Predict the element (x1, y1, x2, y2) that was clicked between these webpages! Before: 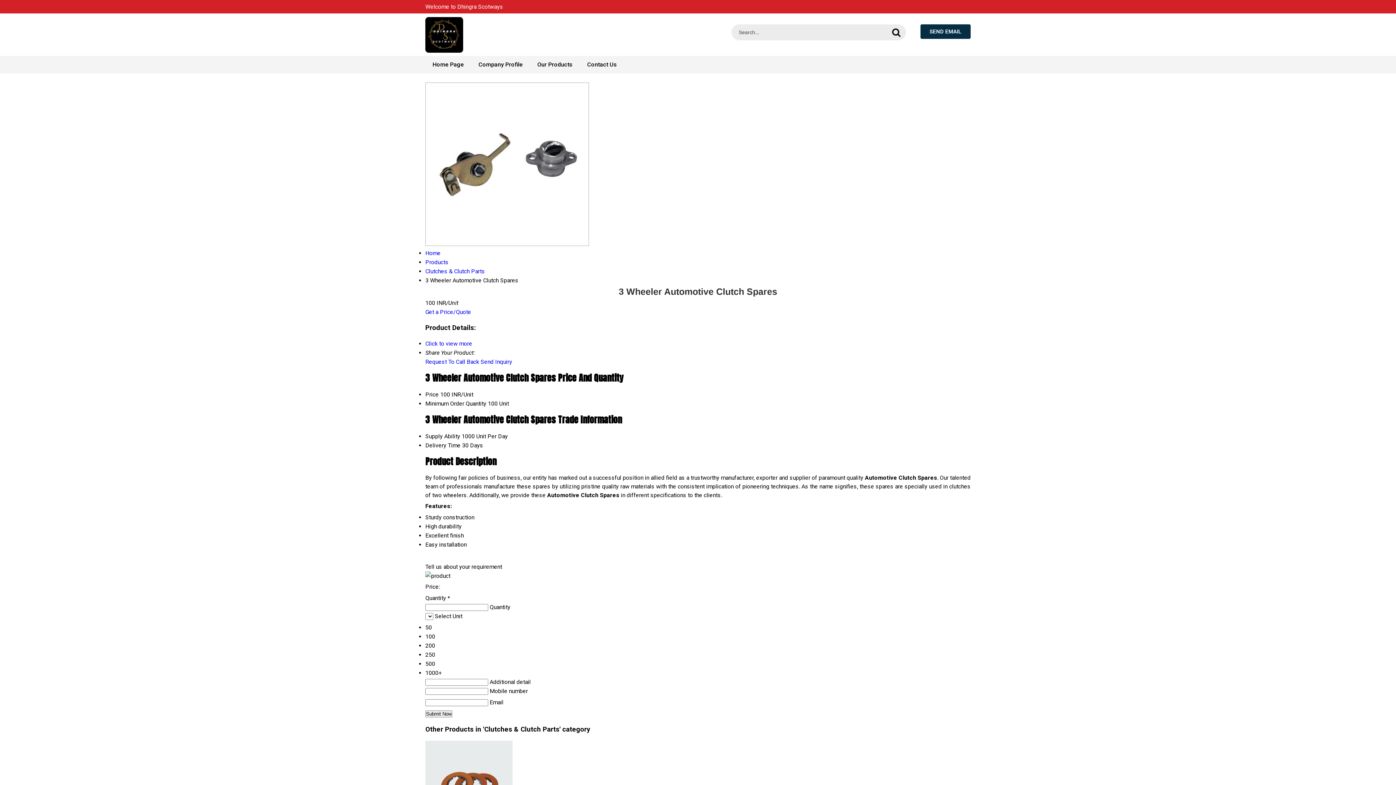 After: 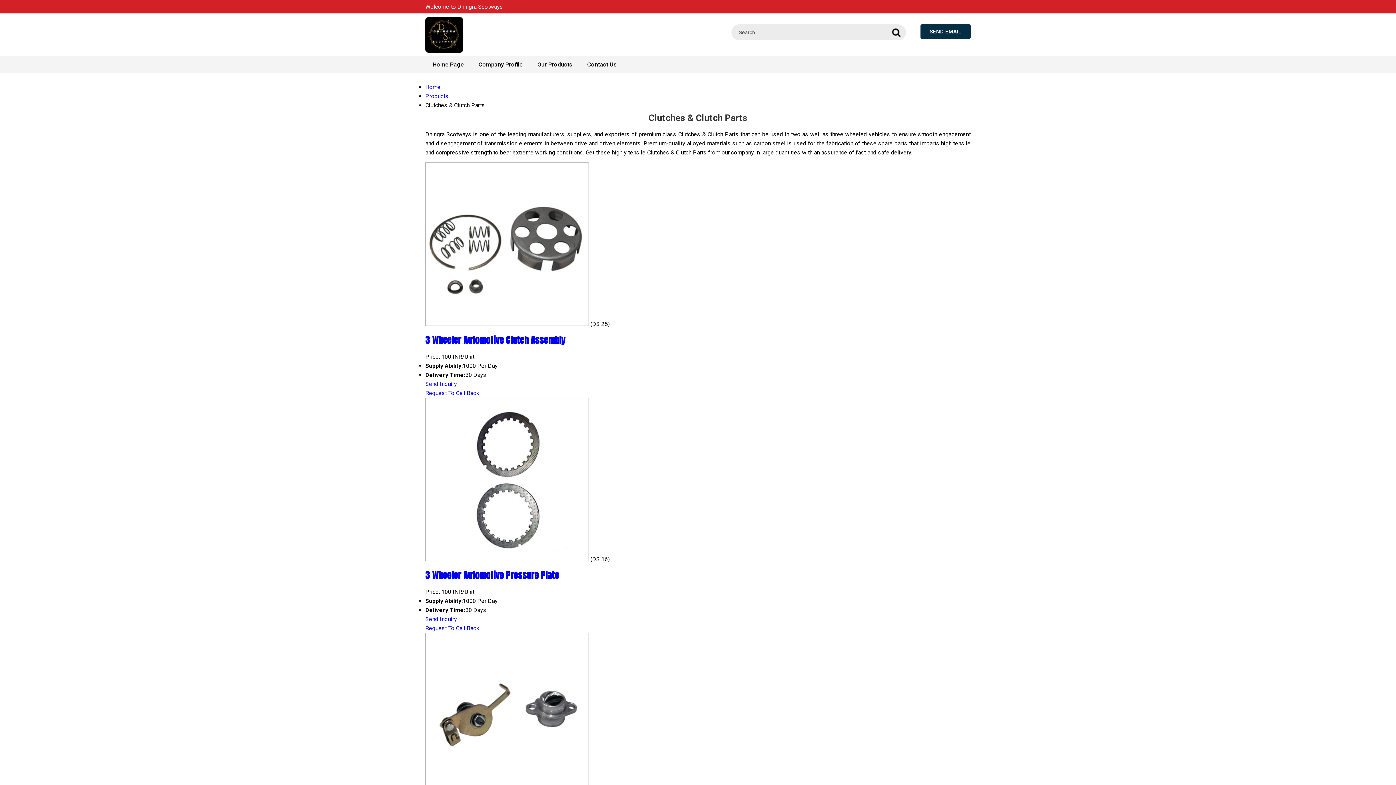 Action: label: Clutches & Clutch Parts bbox: (425, 268, 485, 274)